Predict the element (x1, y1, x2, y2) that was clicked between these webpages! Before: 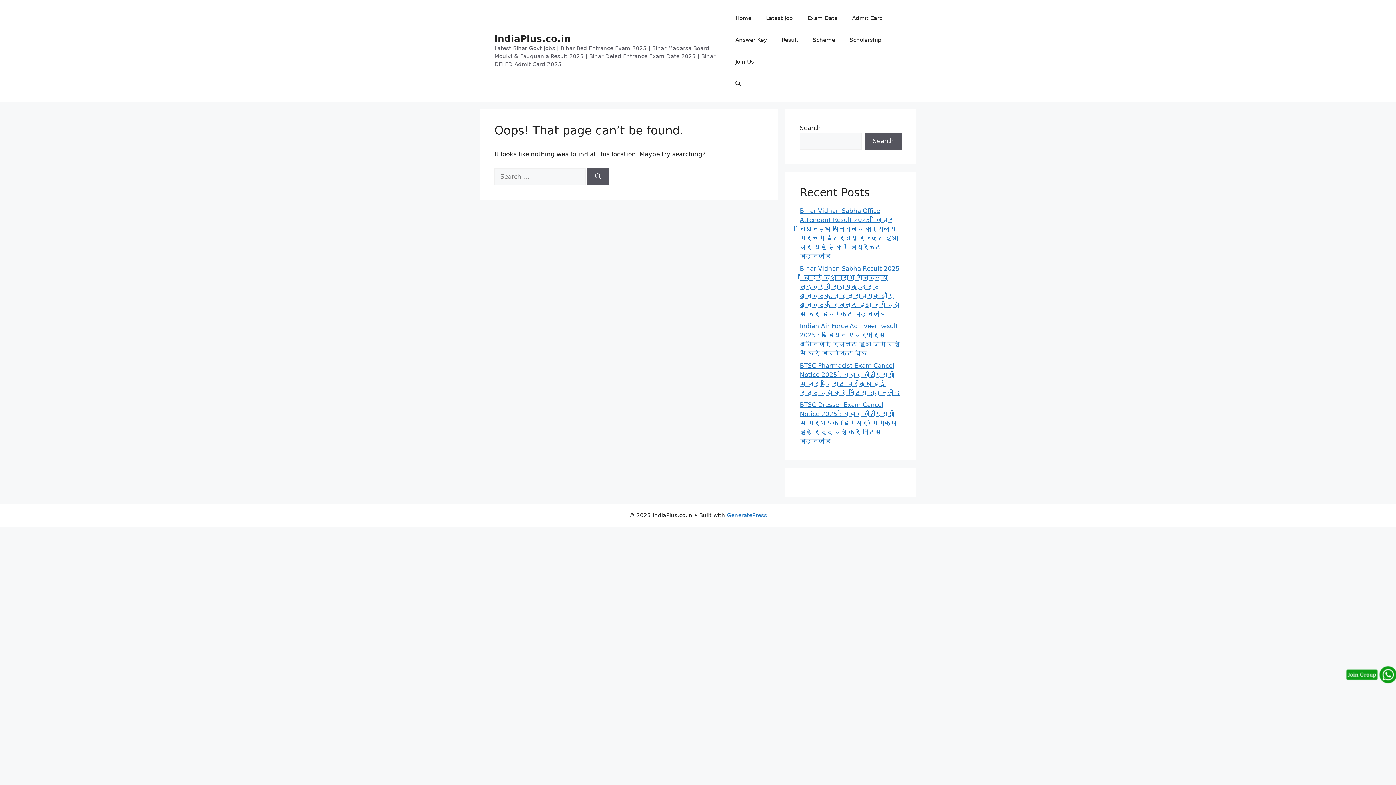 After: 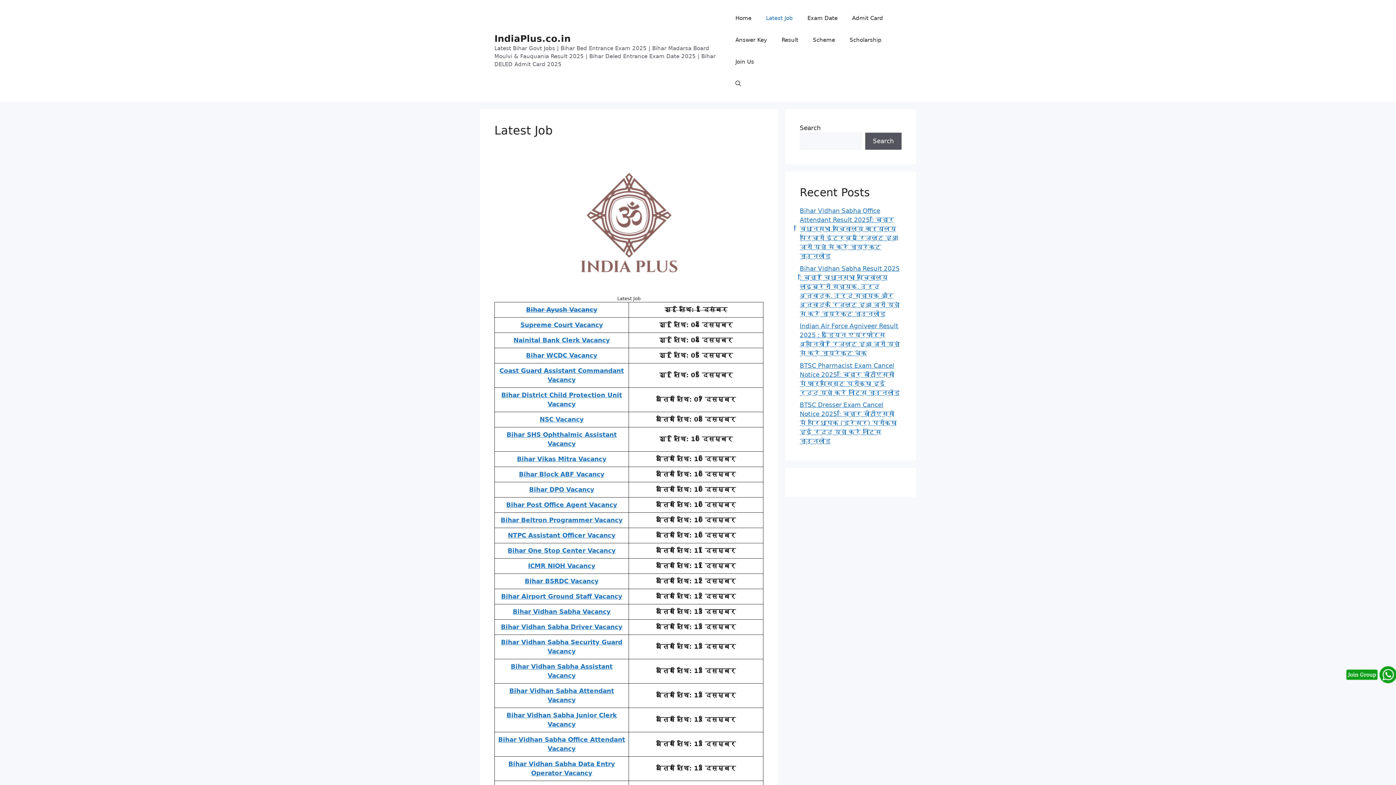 Action: label: Latest Job bbox: (758, 7, 800, 29)